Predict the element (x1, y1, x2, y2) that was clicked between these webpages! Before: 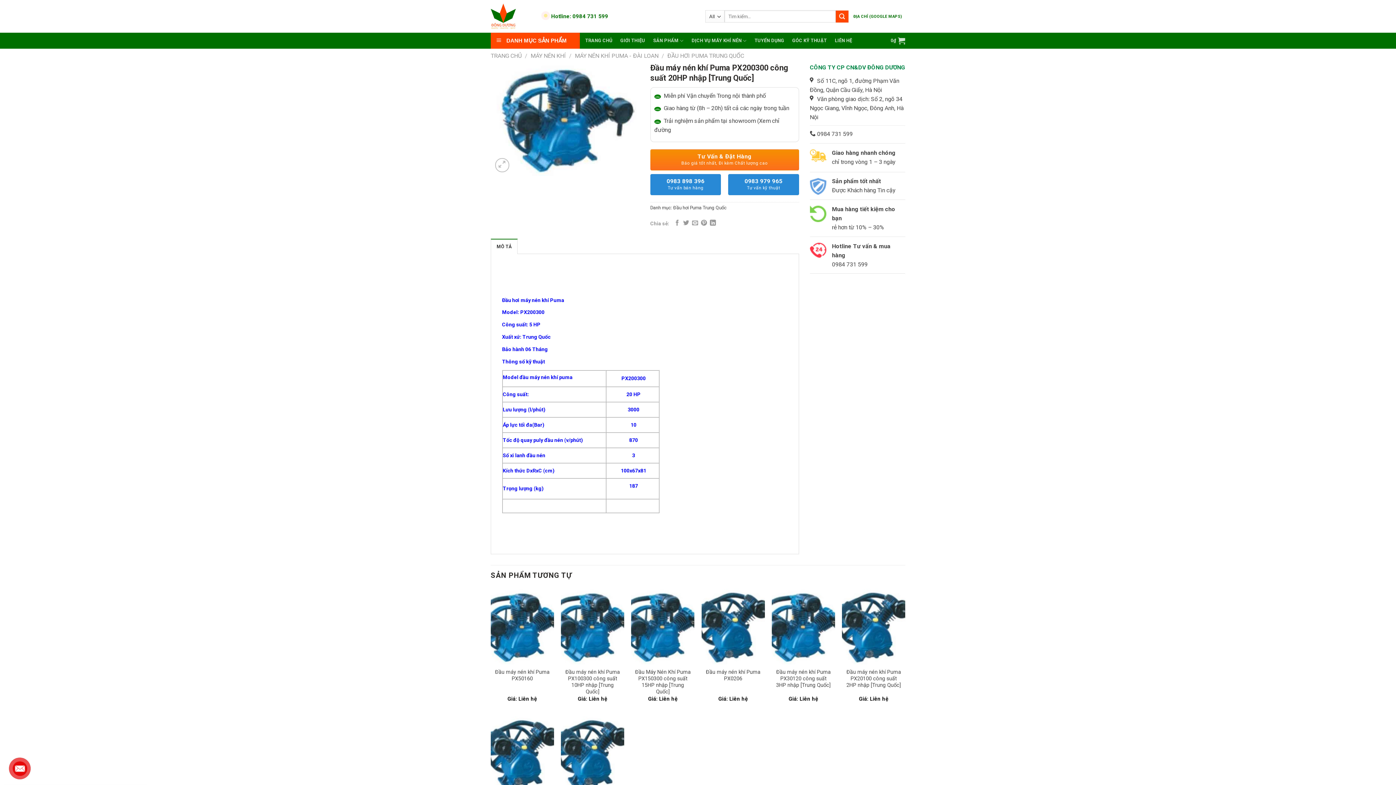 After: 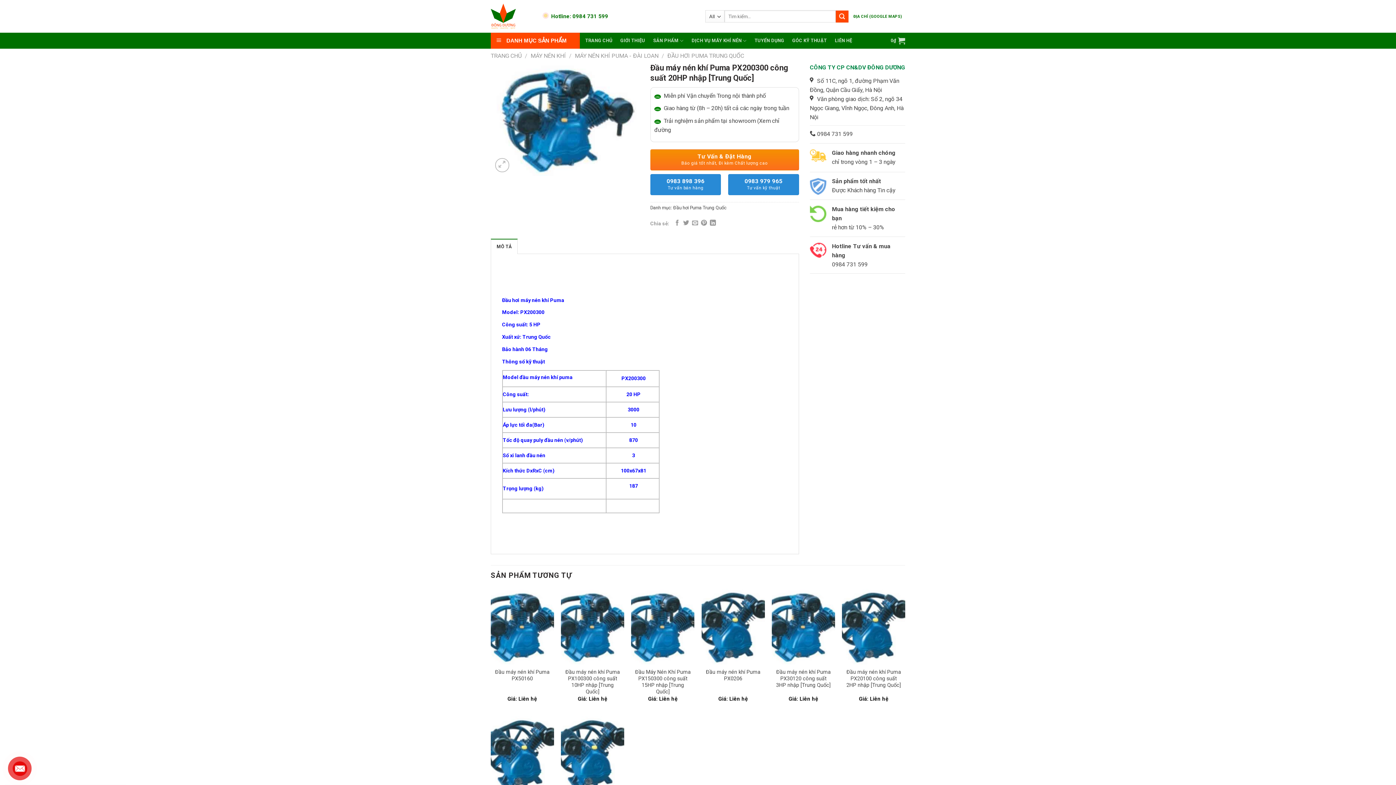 Action: label: MÔ TẢ bbox: (490, 238, 517, 254)